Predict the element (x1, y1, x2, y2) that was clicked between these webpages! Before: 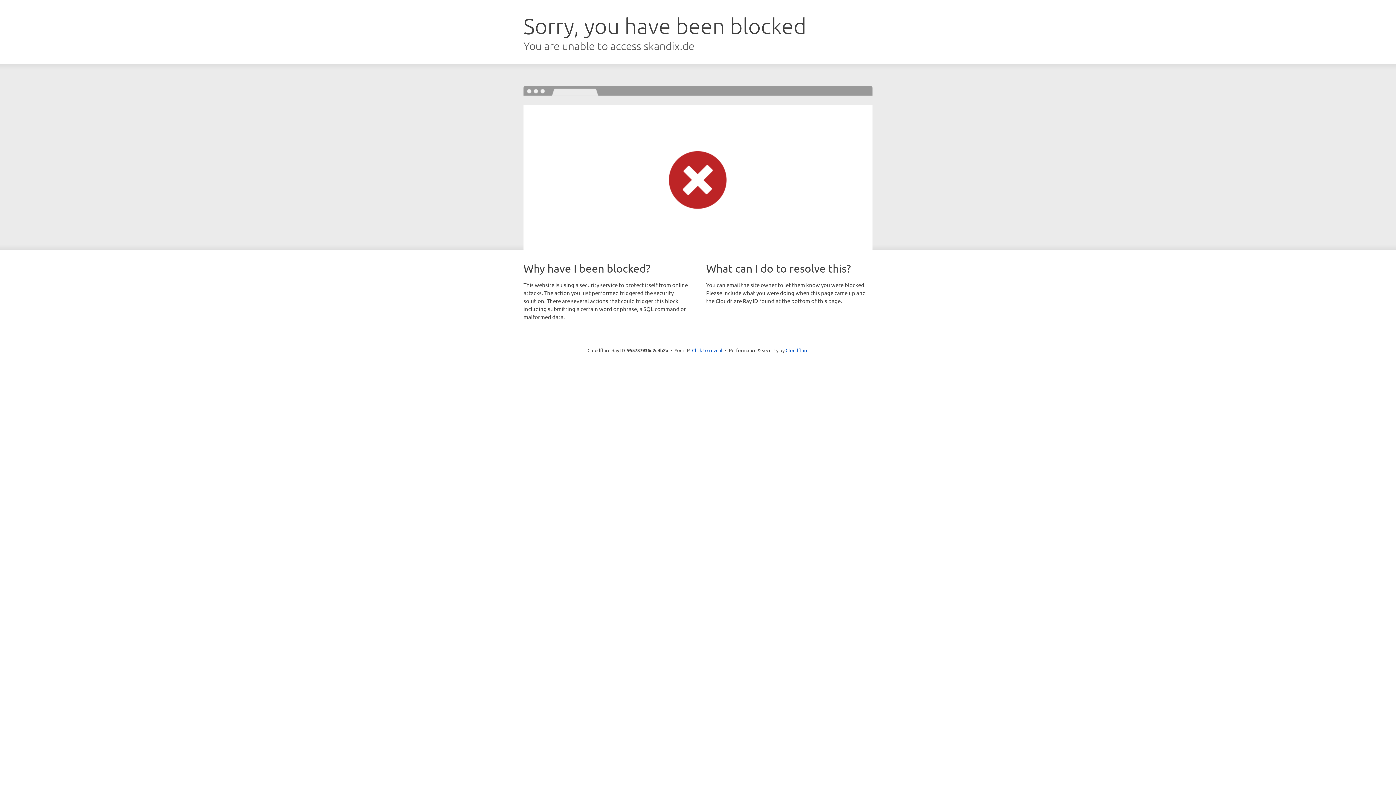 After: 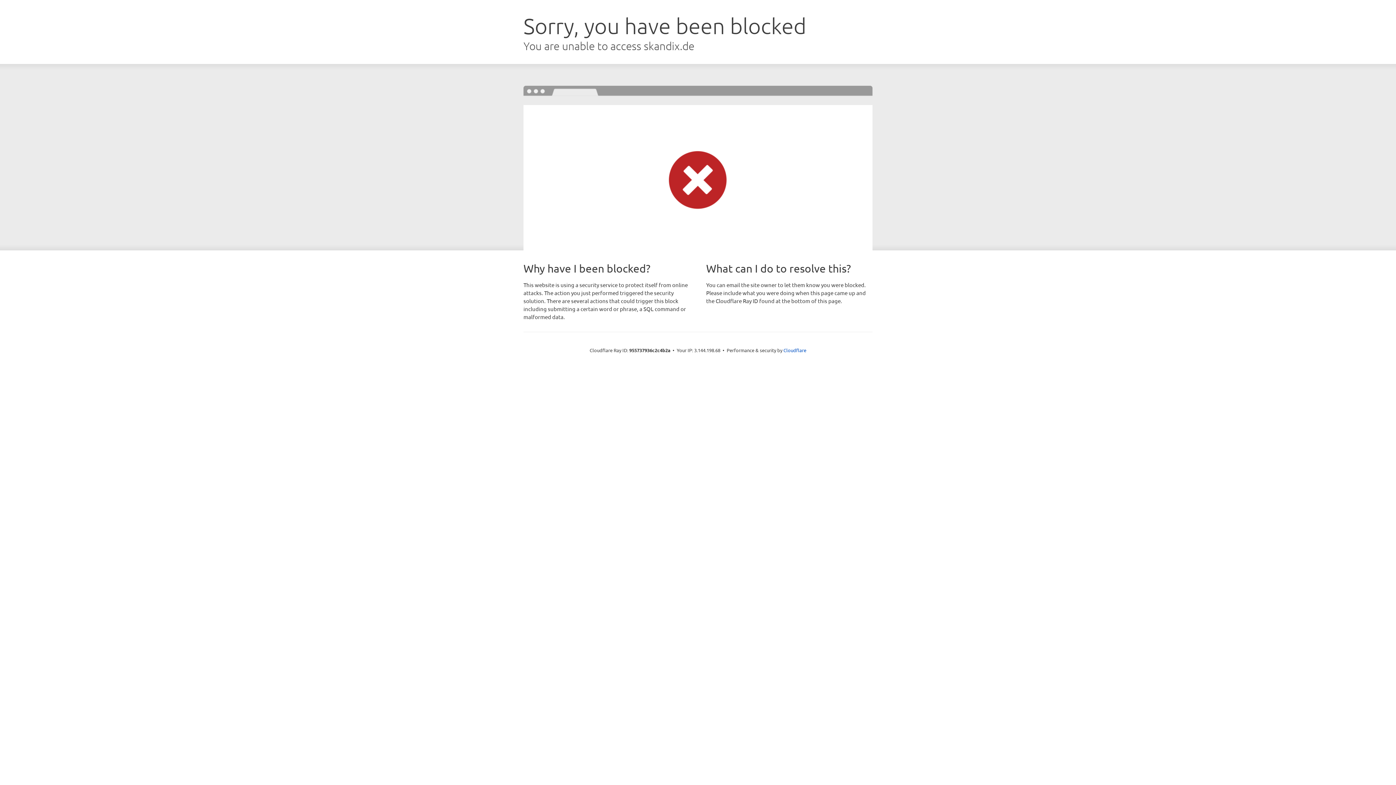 Action: bbox: (692, 346, 722, 353) label: Click to reveal